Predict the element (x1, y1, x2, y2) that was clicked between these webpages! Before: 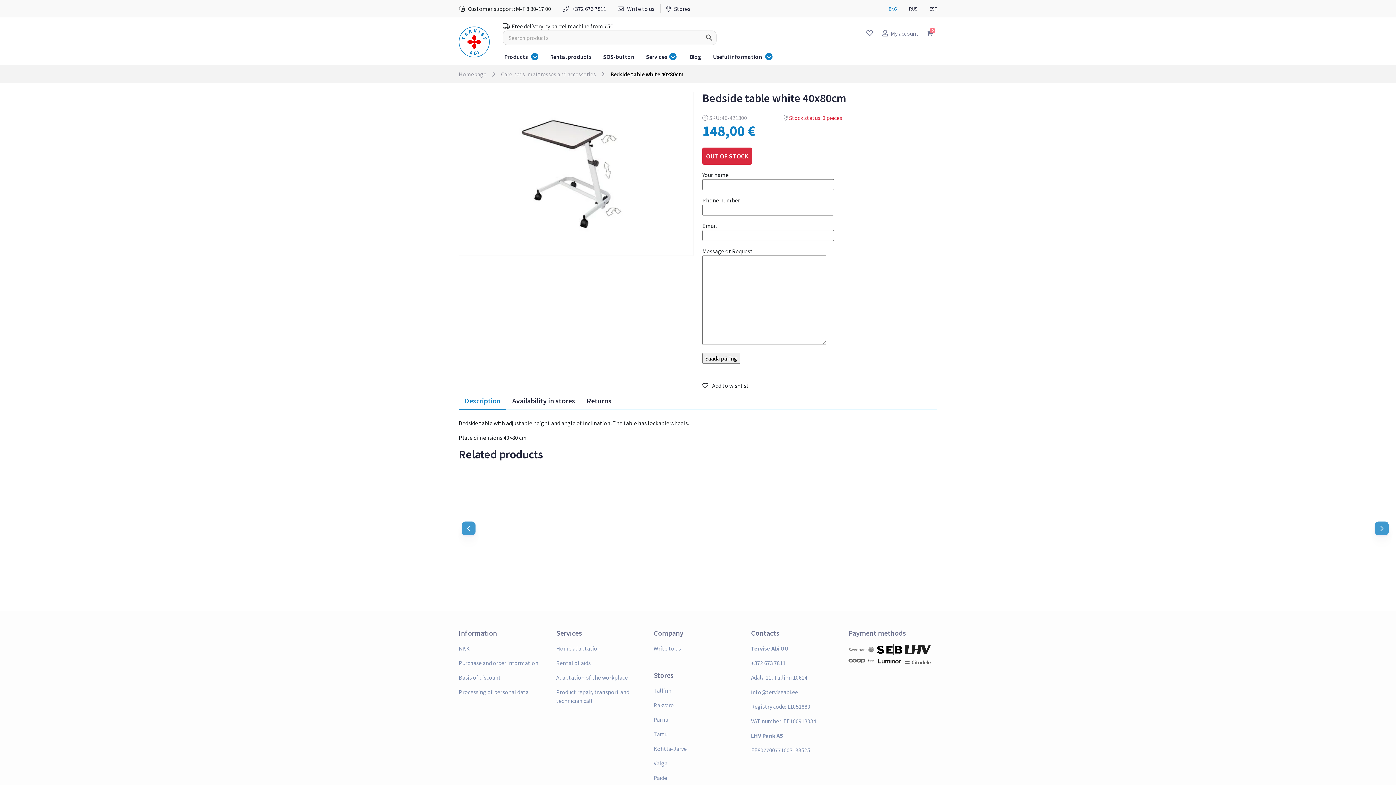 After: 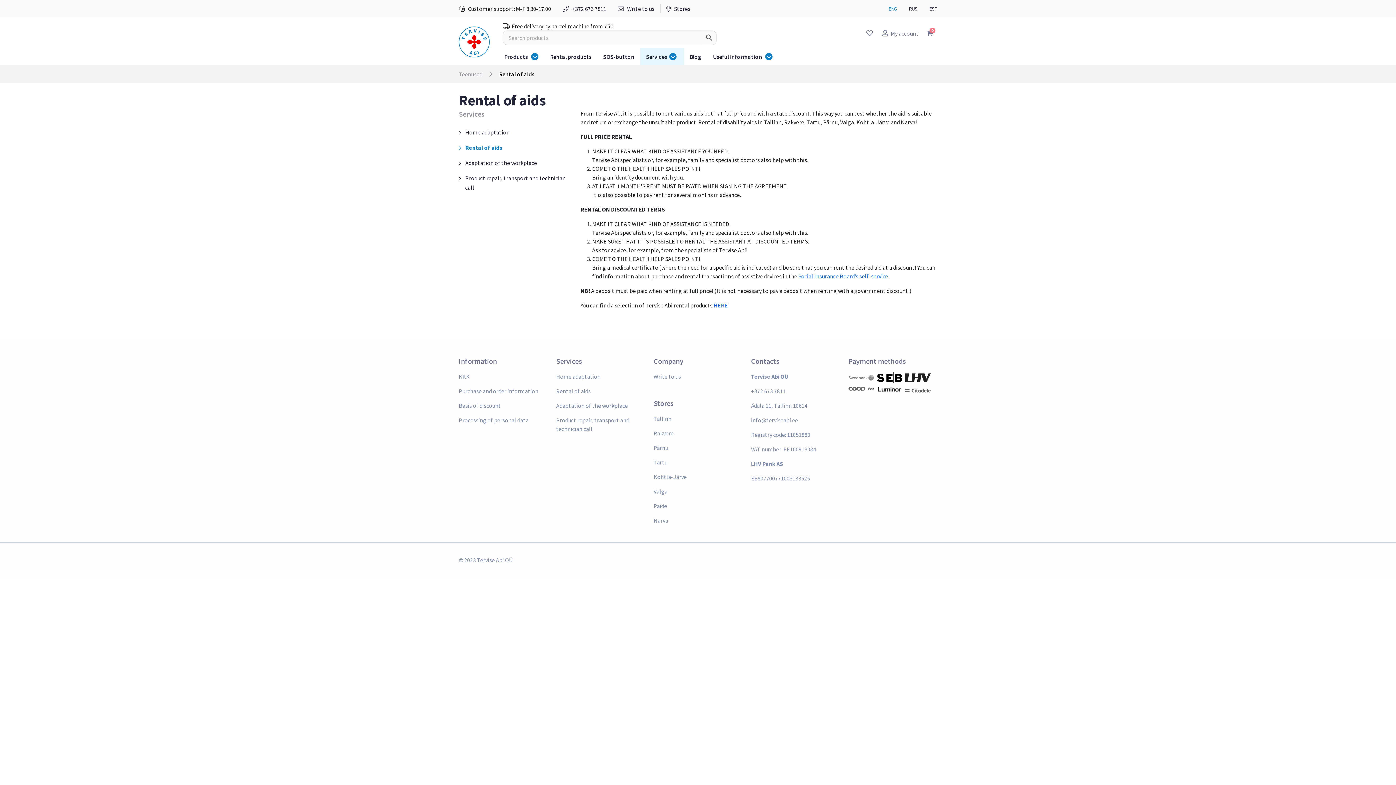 Action: bbox: (556, 658, 645, 667) label: Rental of aids